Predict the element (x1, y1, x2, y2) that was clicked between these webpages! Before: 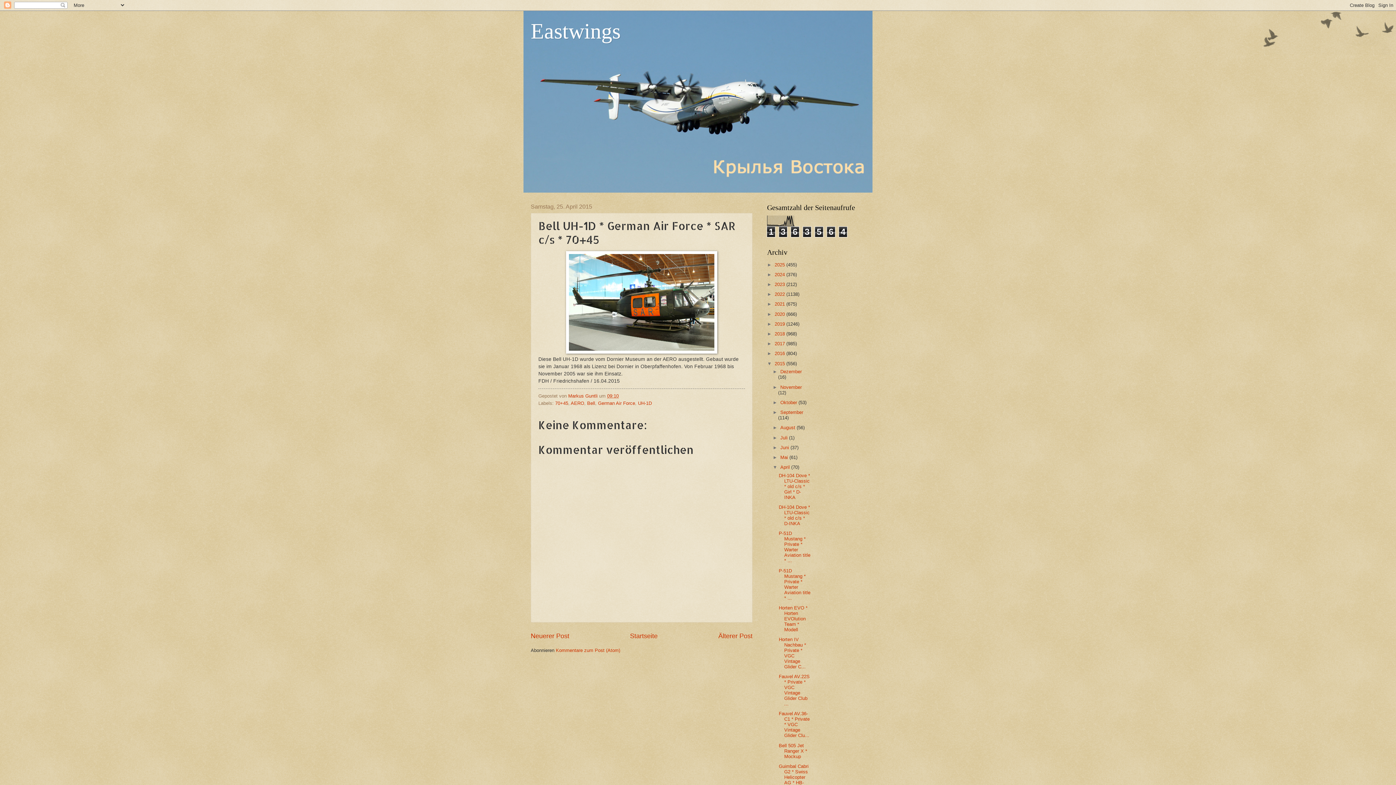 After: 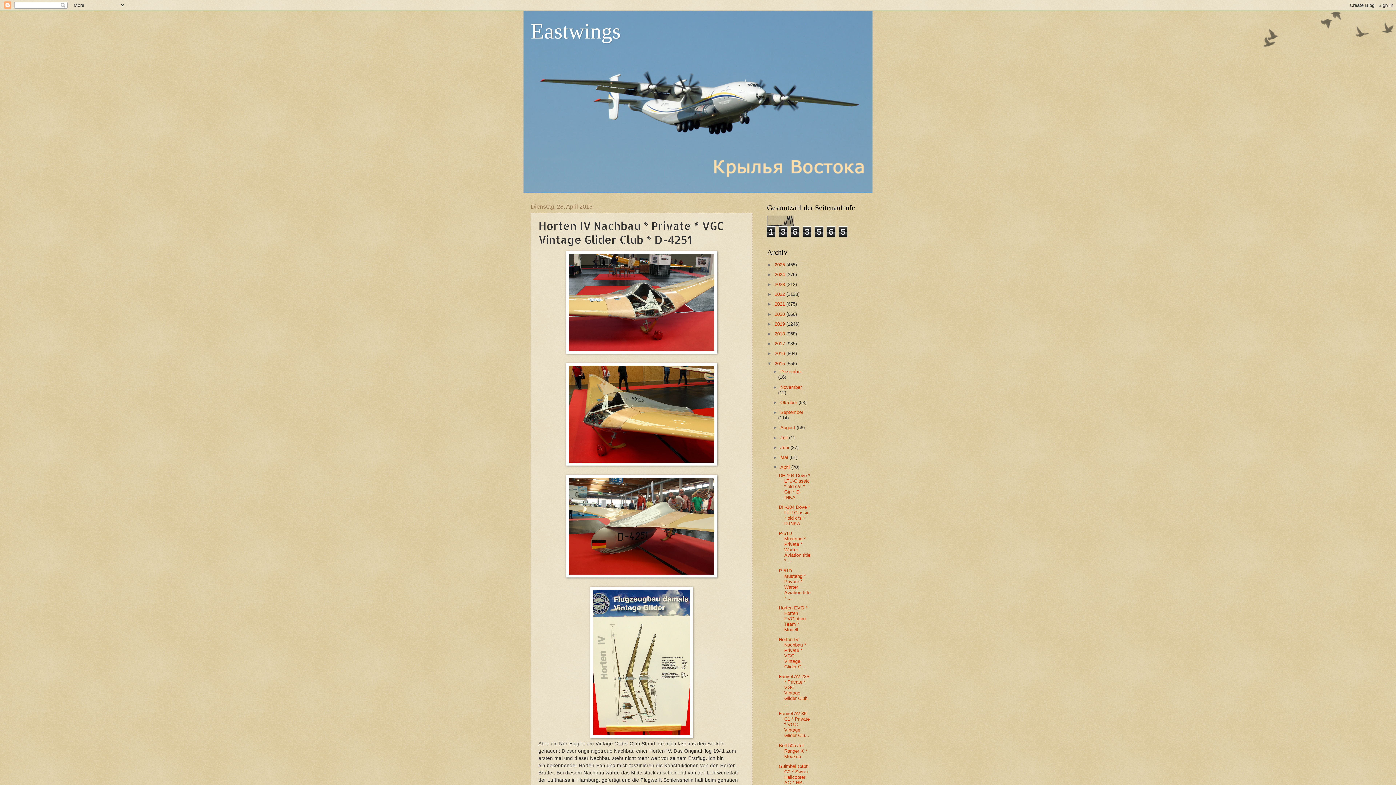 Action: label: Horten IV Nachbau * Private * VGC Vintage Glider C... bbox: (778, 637, 806, 669)